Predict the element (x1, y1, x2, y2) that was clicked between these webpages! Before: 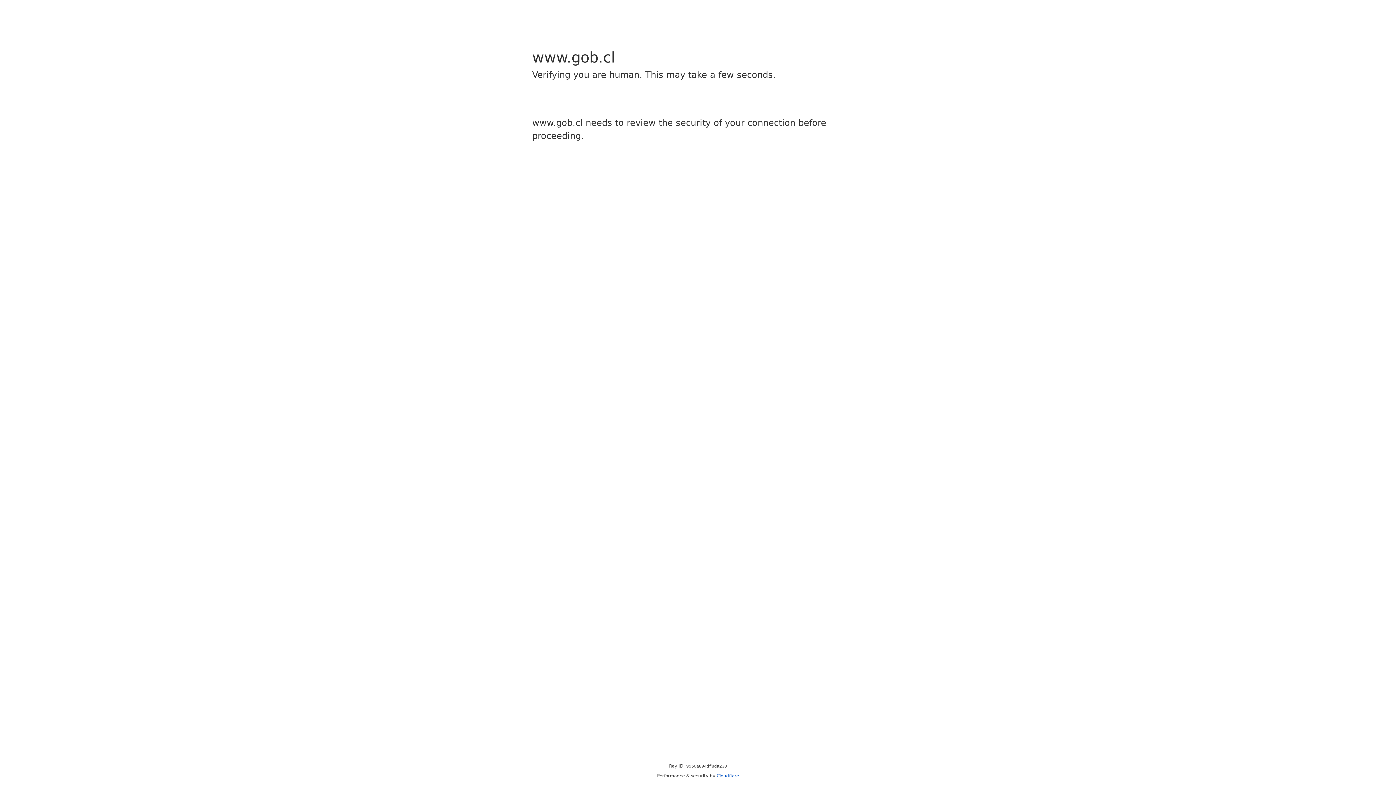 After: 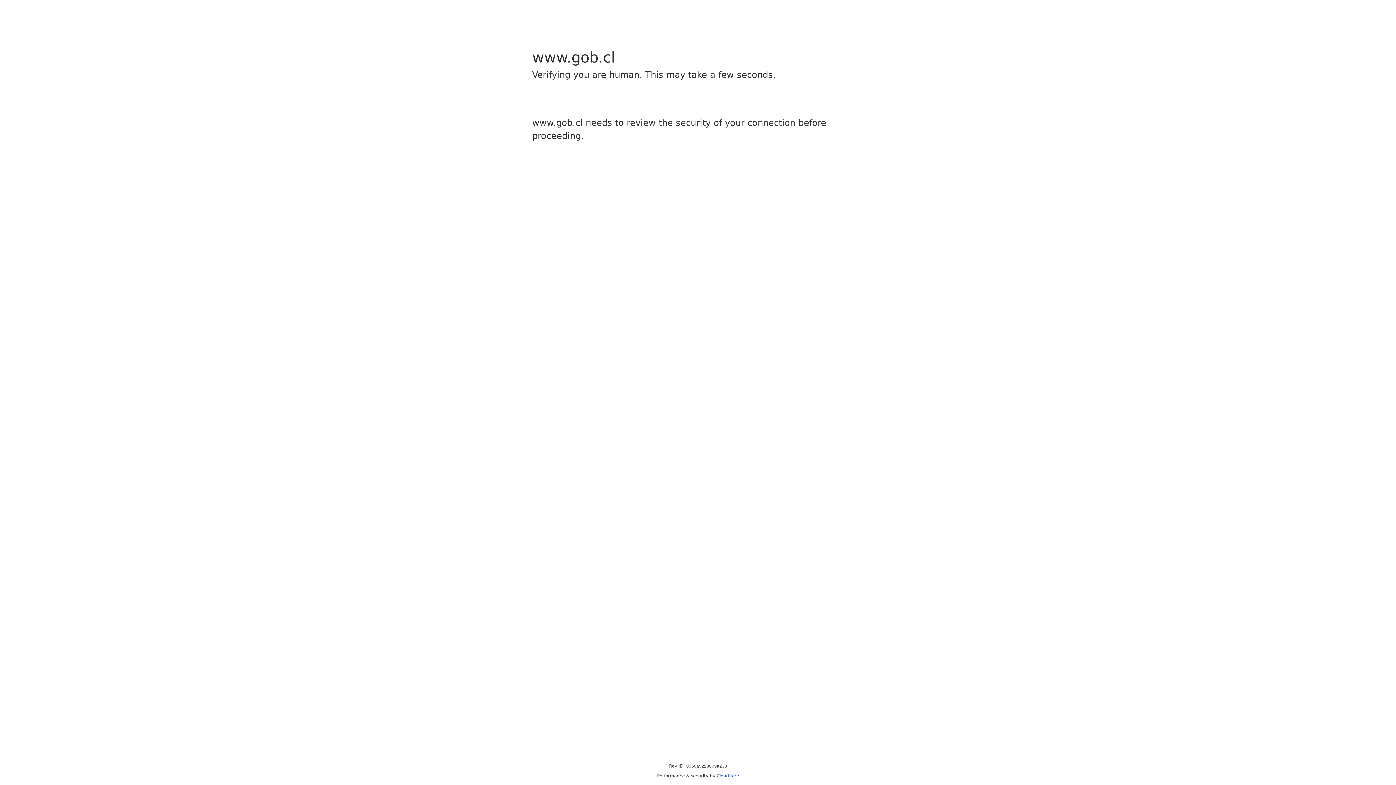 Action: bbox: (716, 773, 739, 778) label: Cloudflare